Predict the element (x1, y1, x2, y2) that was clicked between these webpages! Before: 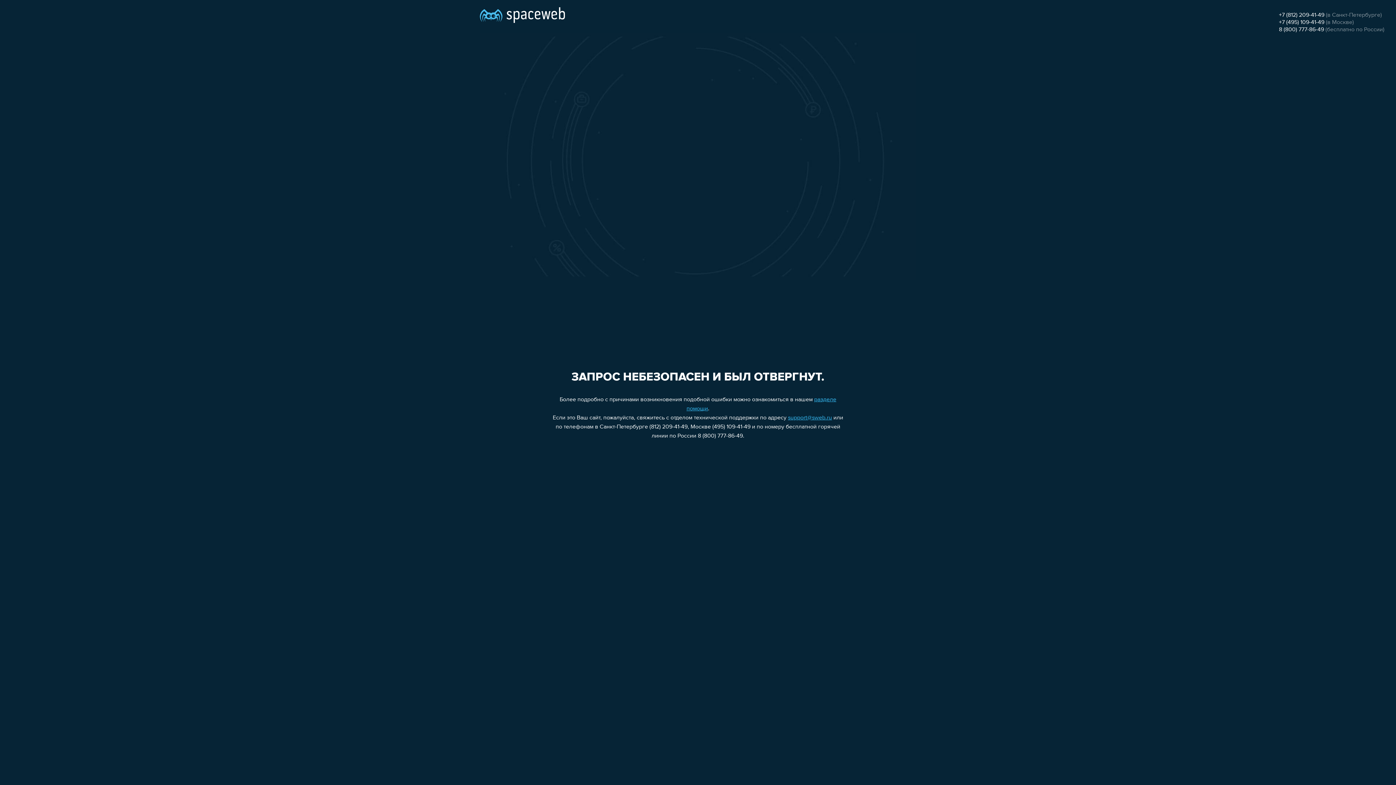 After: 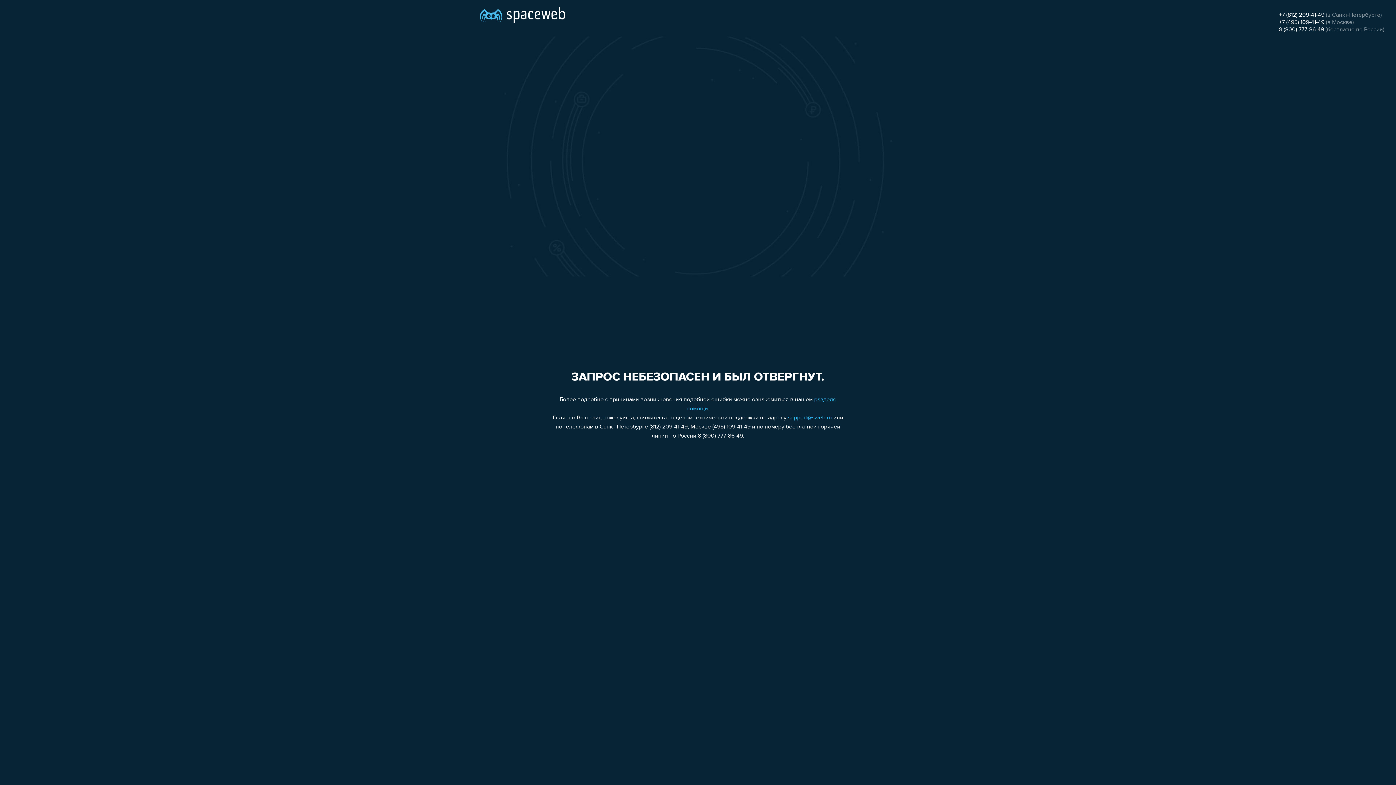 Action: label: +7 (495) 109-41-49 bbox: (1279, 19, 1324, 25)